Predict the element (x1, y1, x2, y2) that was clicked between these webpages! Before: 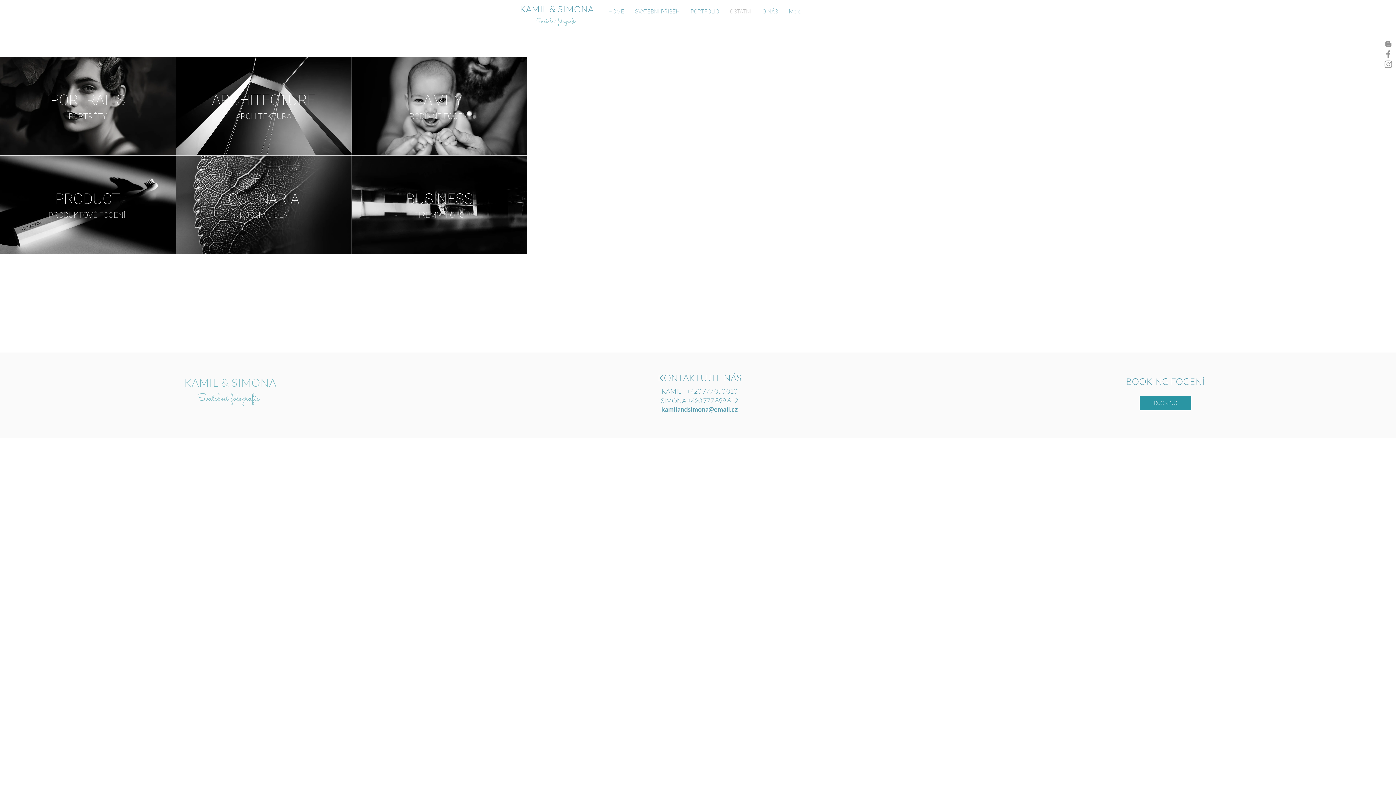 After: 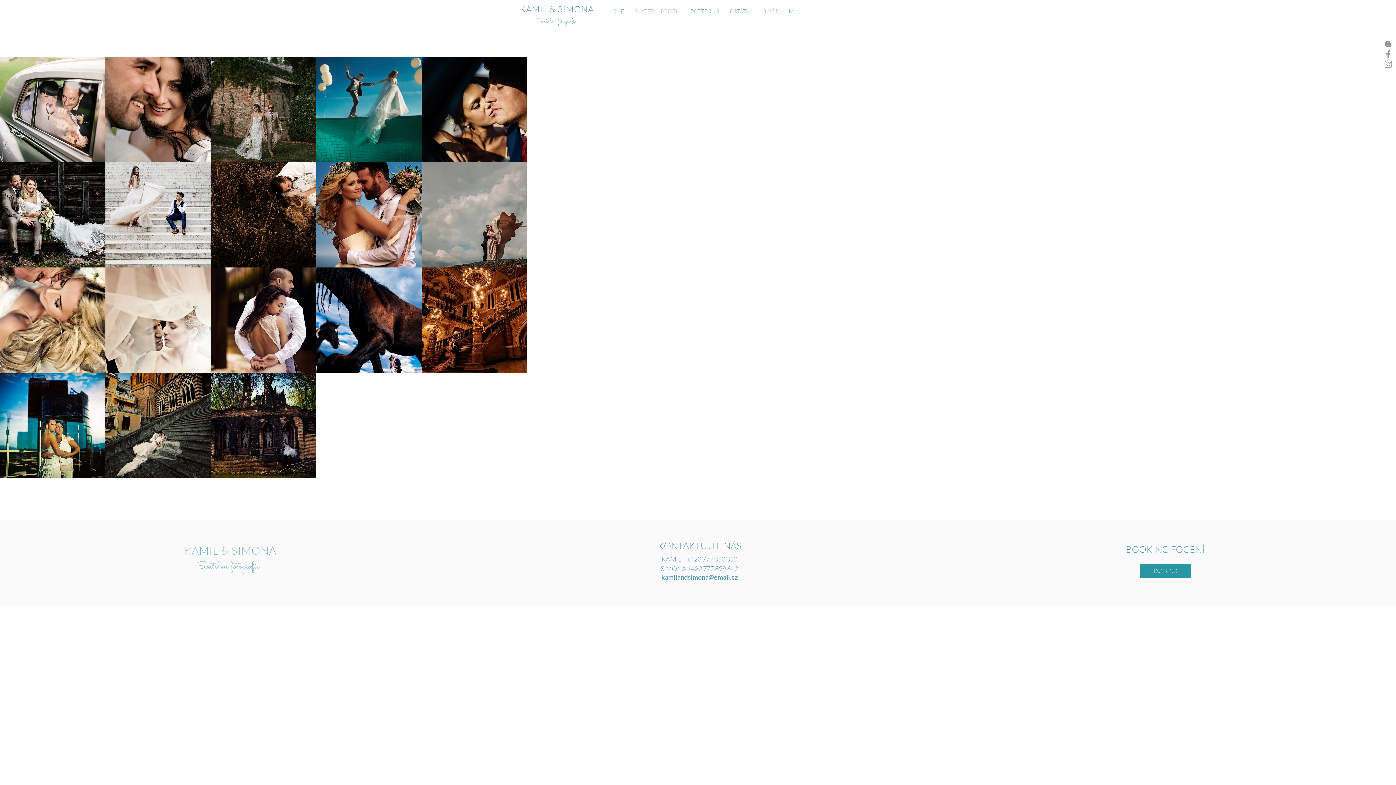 Action: bbox: (629, 4, 685, 19) label: SVATEBNÍ PŘÍBĚH